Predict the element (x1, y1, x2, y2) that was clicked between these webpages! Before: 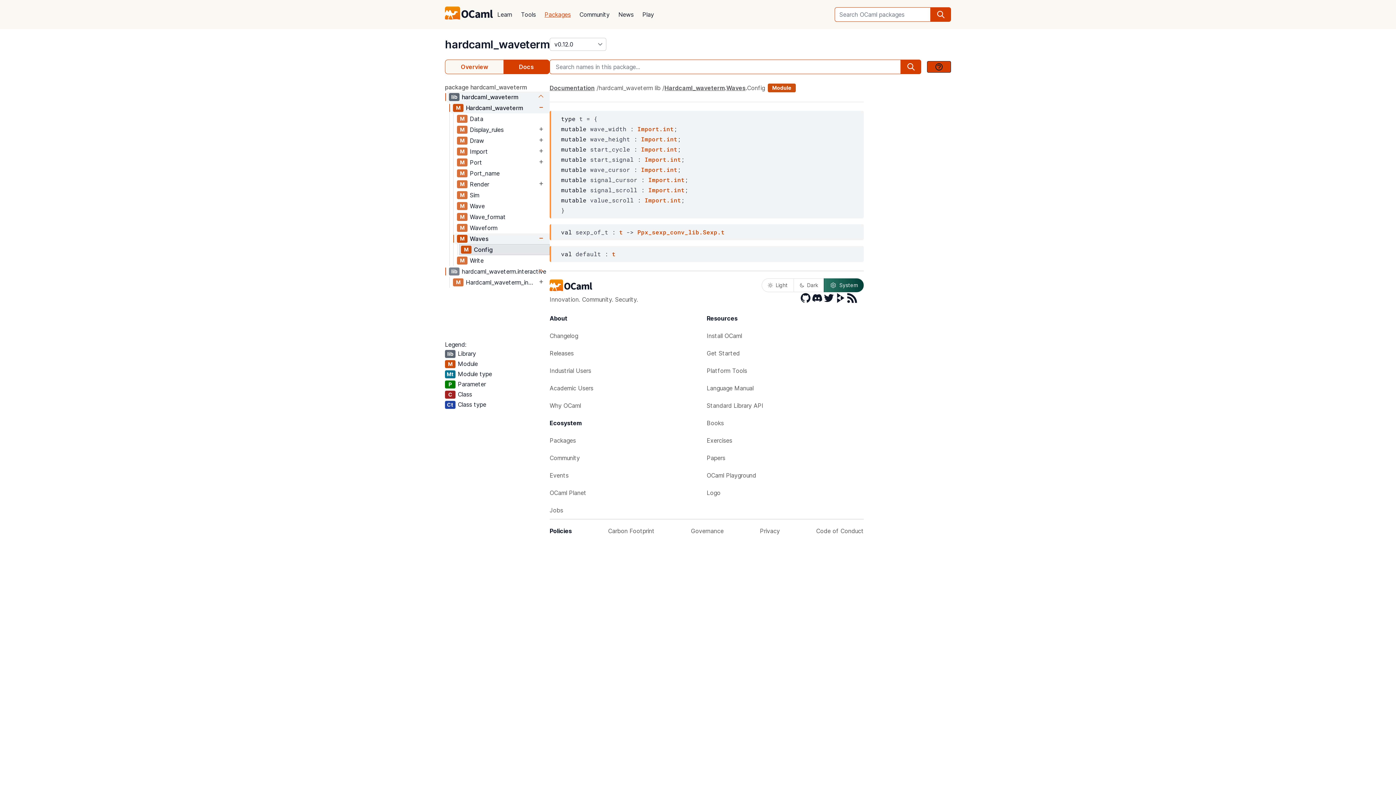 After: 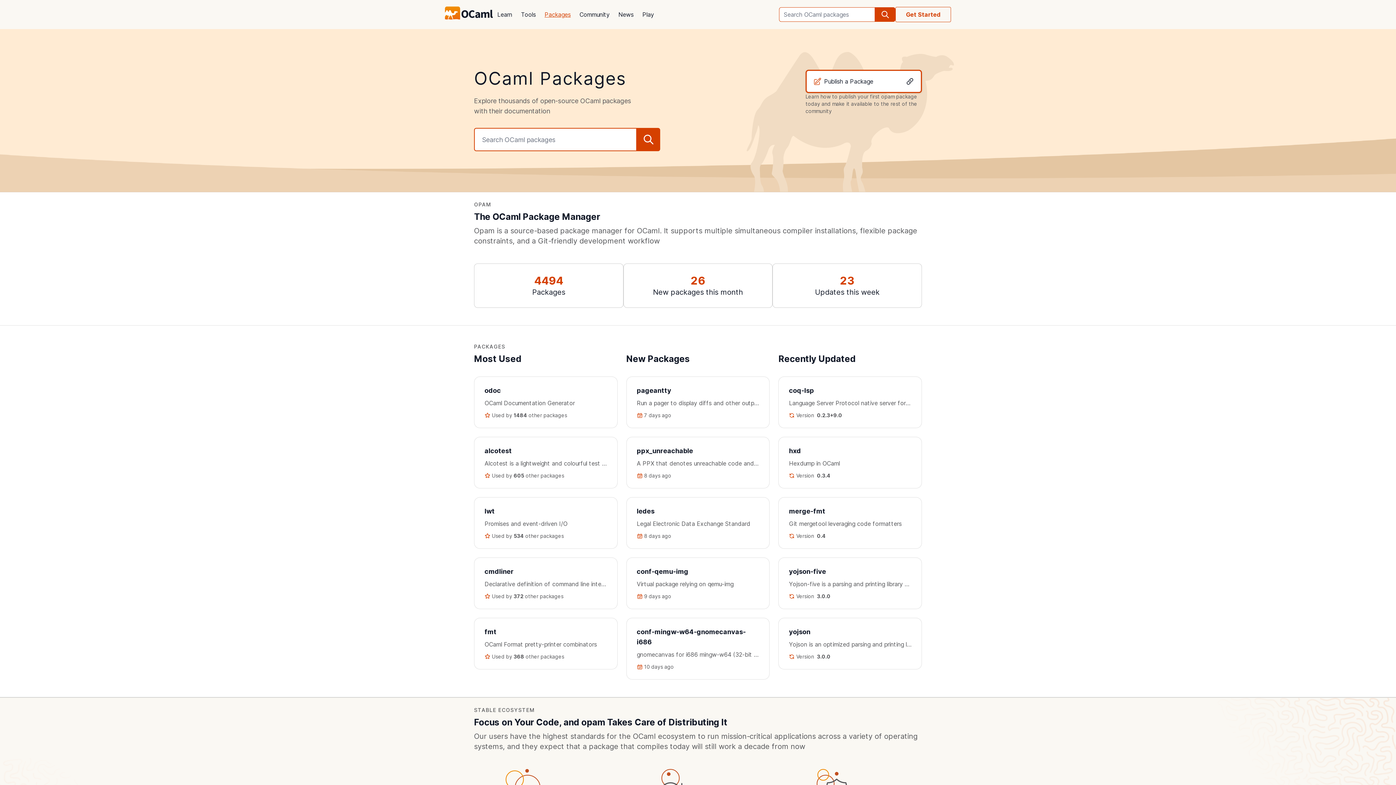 Action: label: Packages bbox: (549, 432, 706, 449)